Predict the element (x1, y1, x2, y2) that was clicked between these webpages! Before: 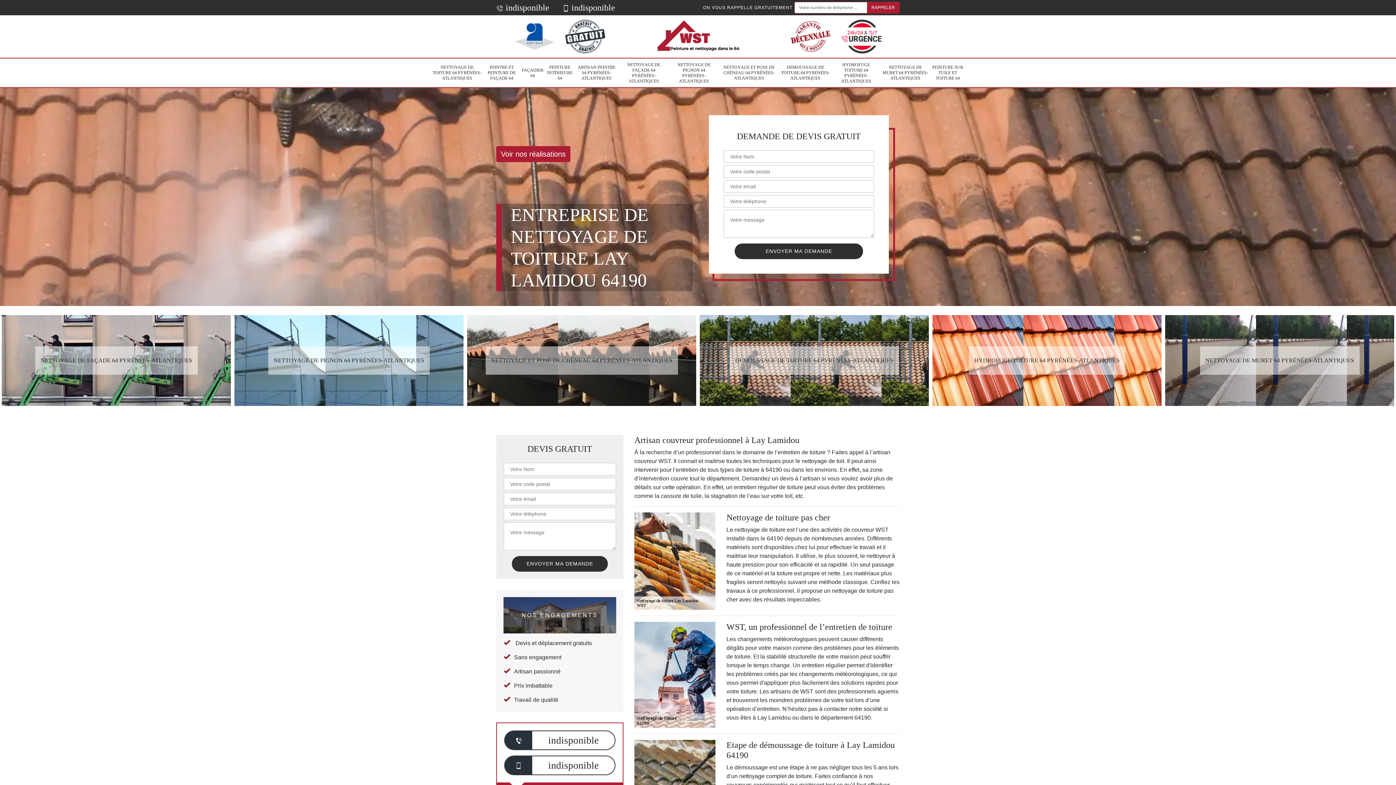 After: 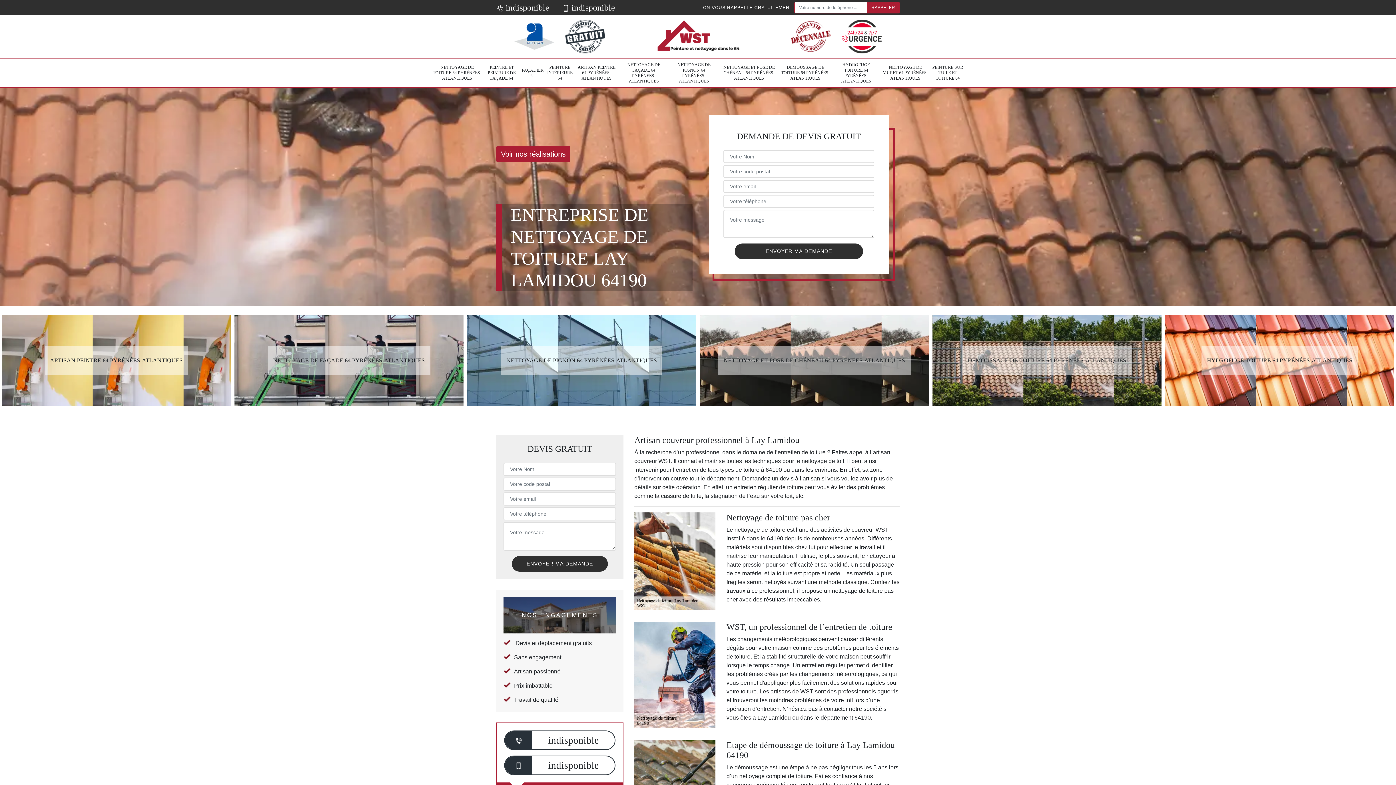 Action: bbox: (548, 760, 598, 771) label: indisponible